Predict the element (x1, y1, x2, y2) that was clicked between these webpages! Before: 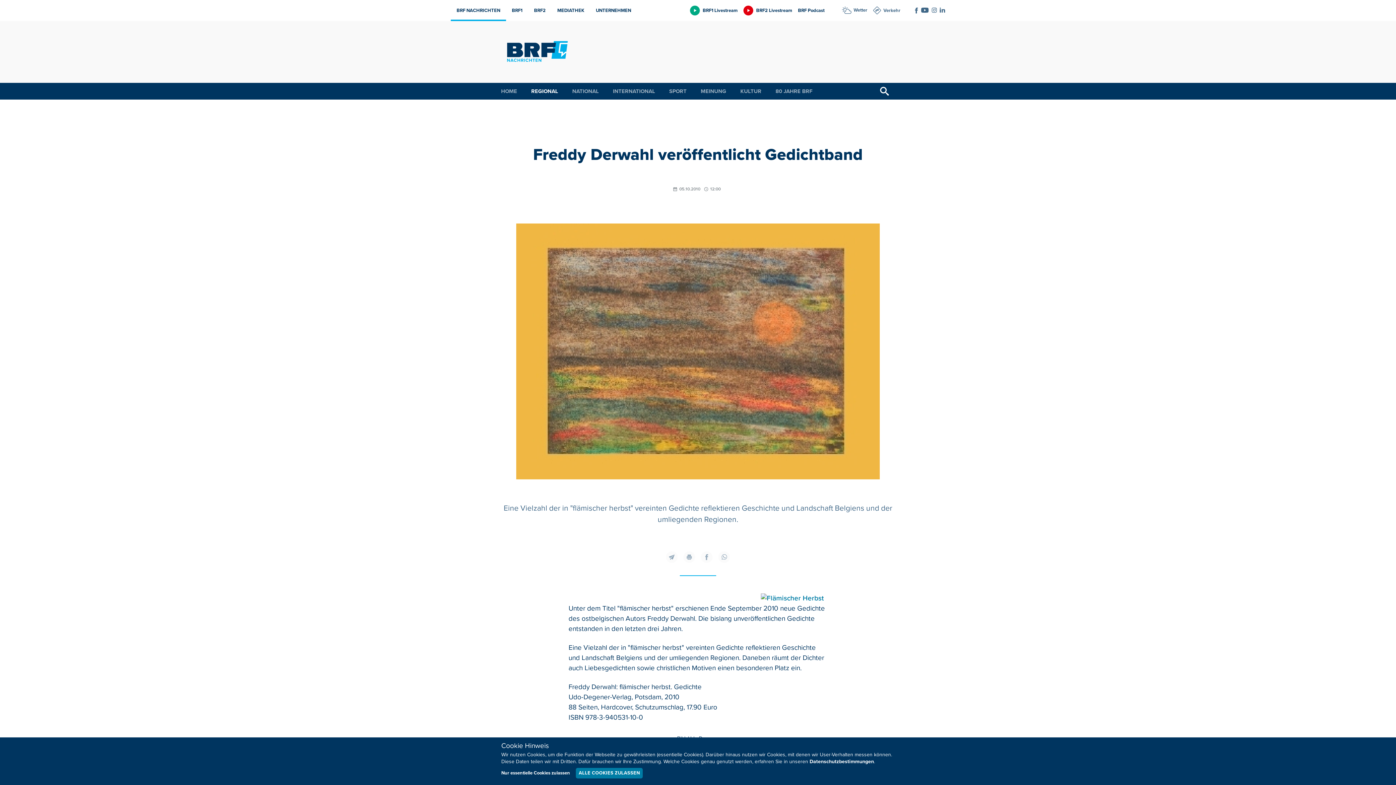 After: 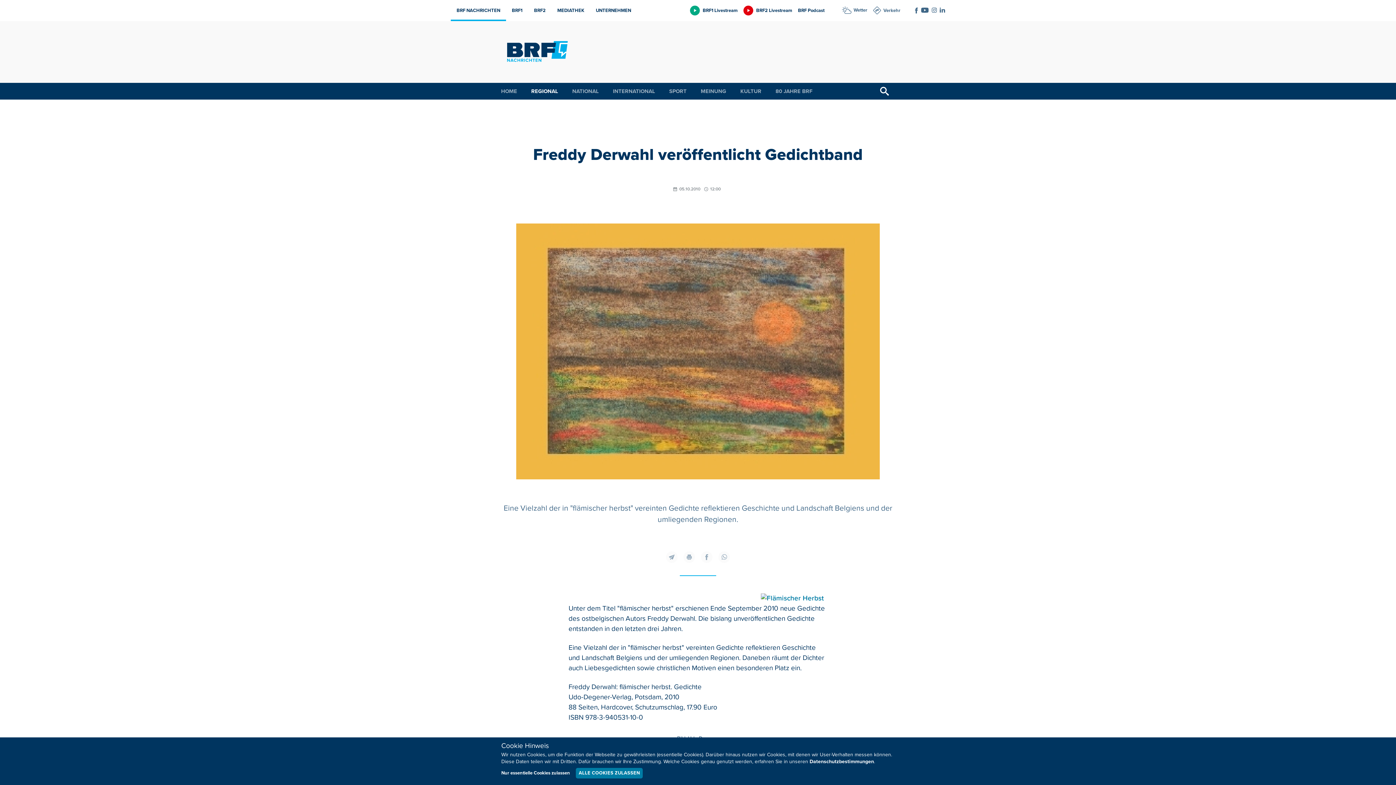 Action: bbox: (743, 7, 792, 14) label: BRF2 Livestream